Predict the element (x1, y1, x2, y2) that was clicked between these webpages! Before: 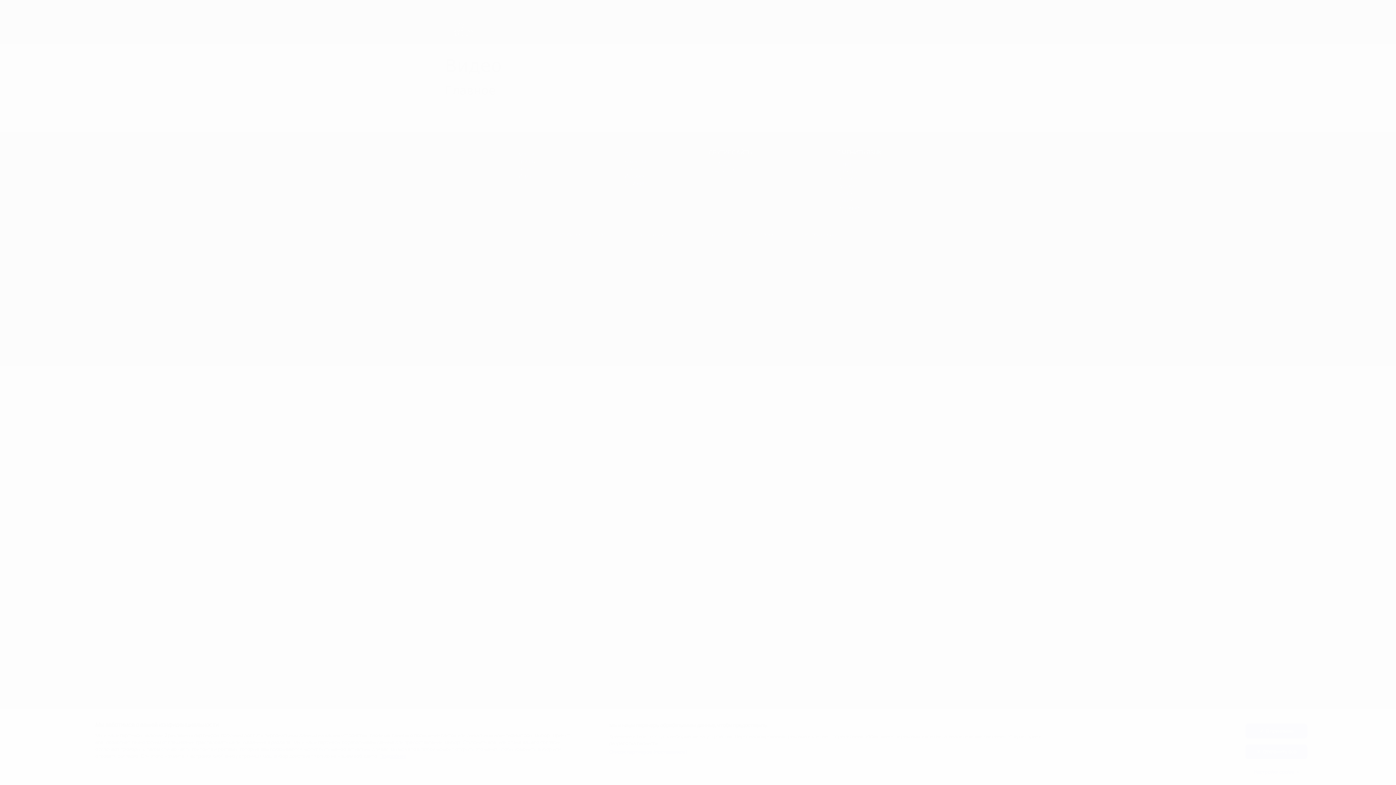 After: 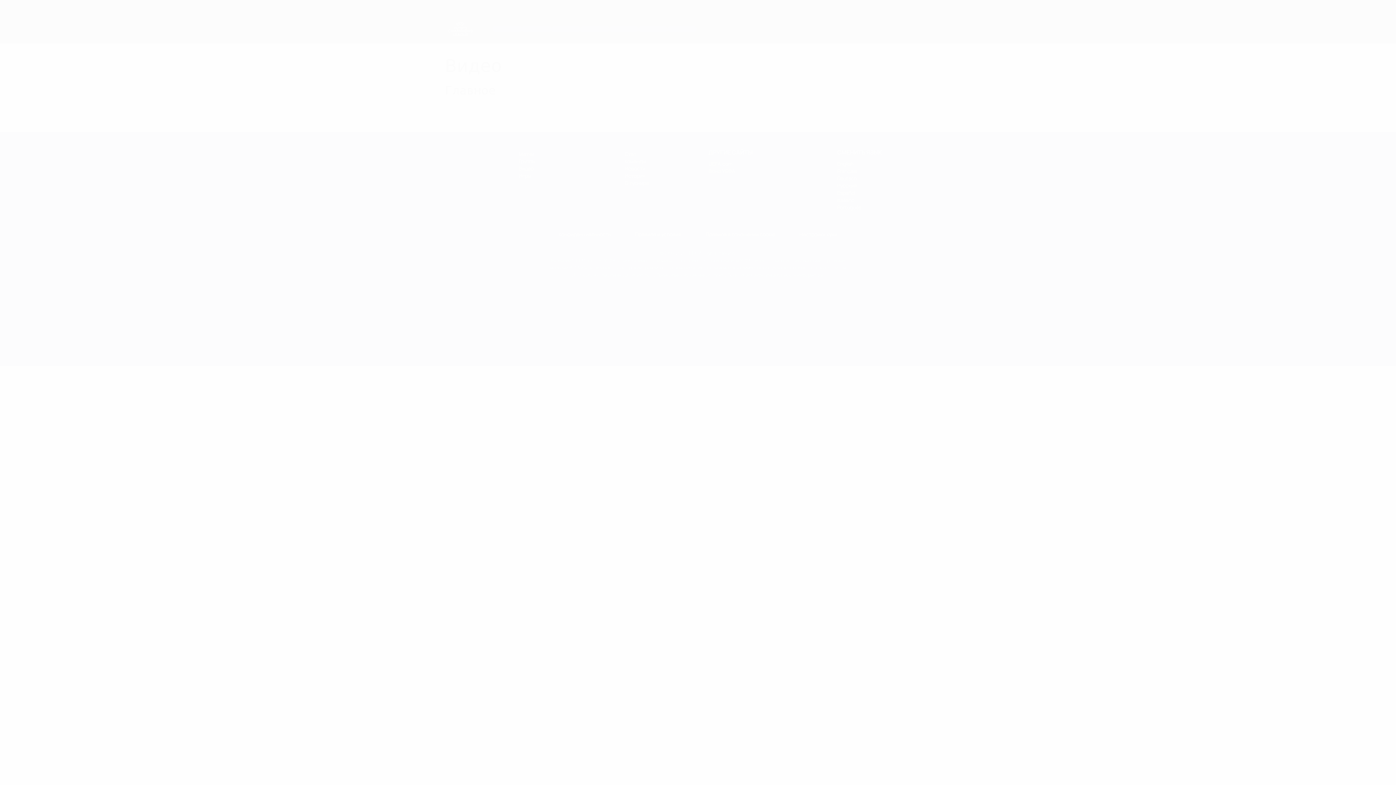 Action: bbox: (1245, 724, 1307, 738) label: Я принимаю